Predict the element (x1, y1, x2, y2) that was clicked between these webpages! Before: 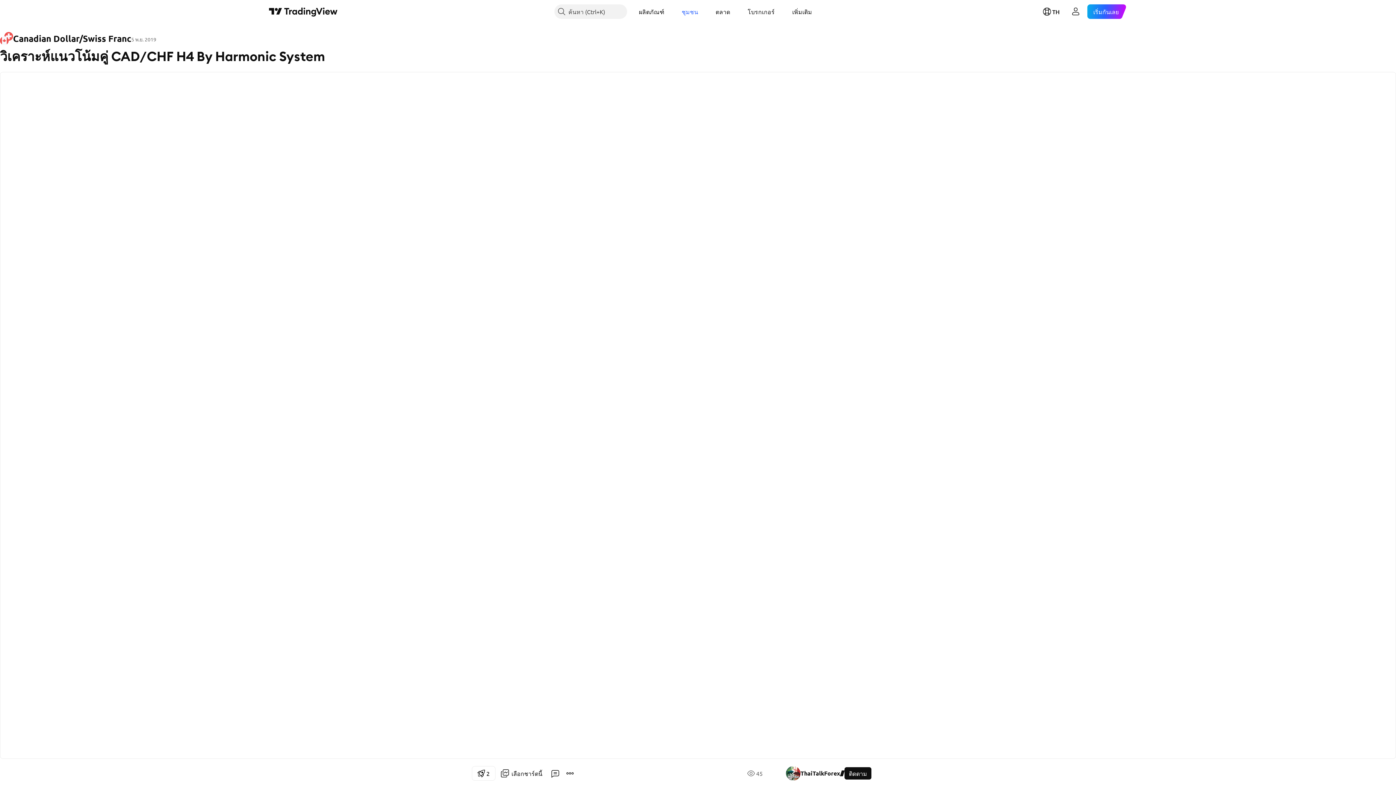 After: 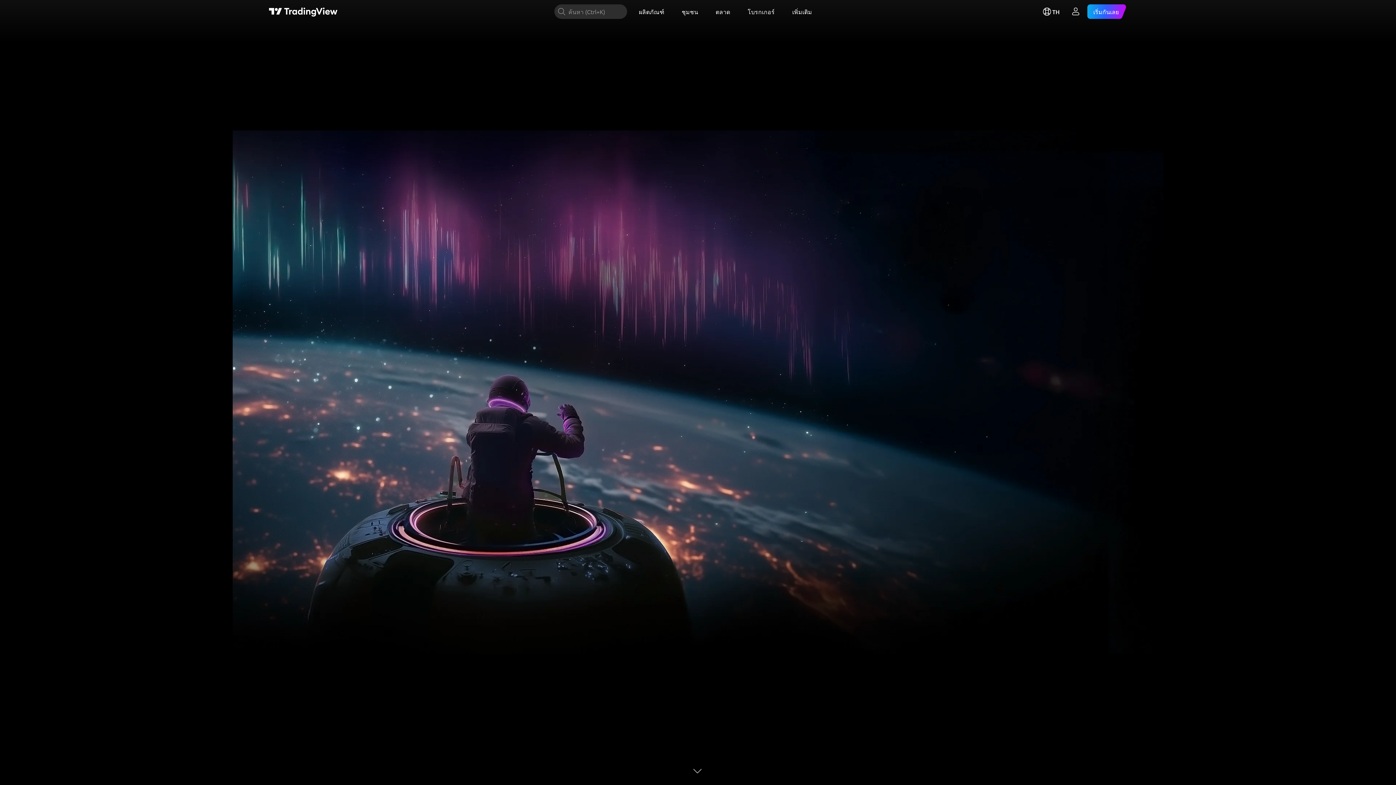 Action: label: หน้าหลัก TradingView bbox: (269, 6, 337, 16)